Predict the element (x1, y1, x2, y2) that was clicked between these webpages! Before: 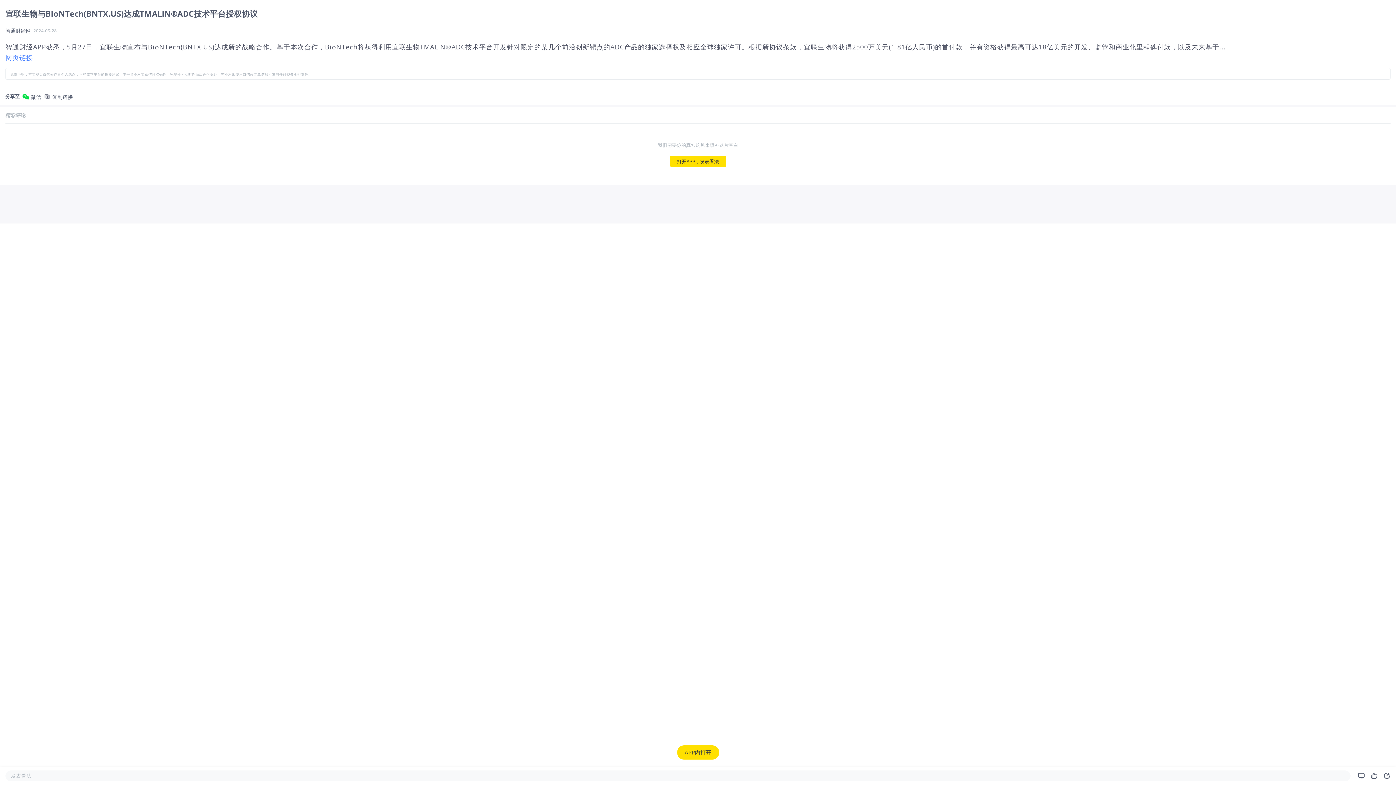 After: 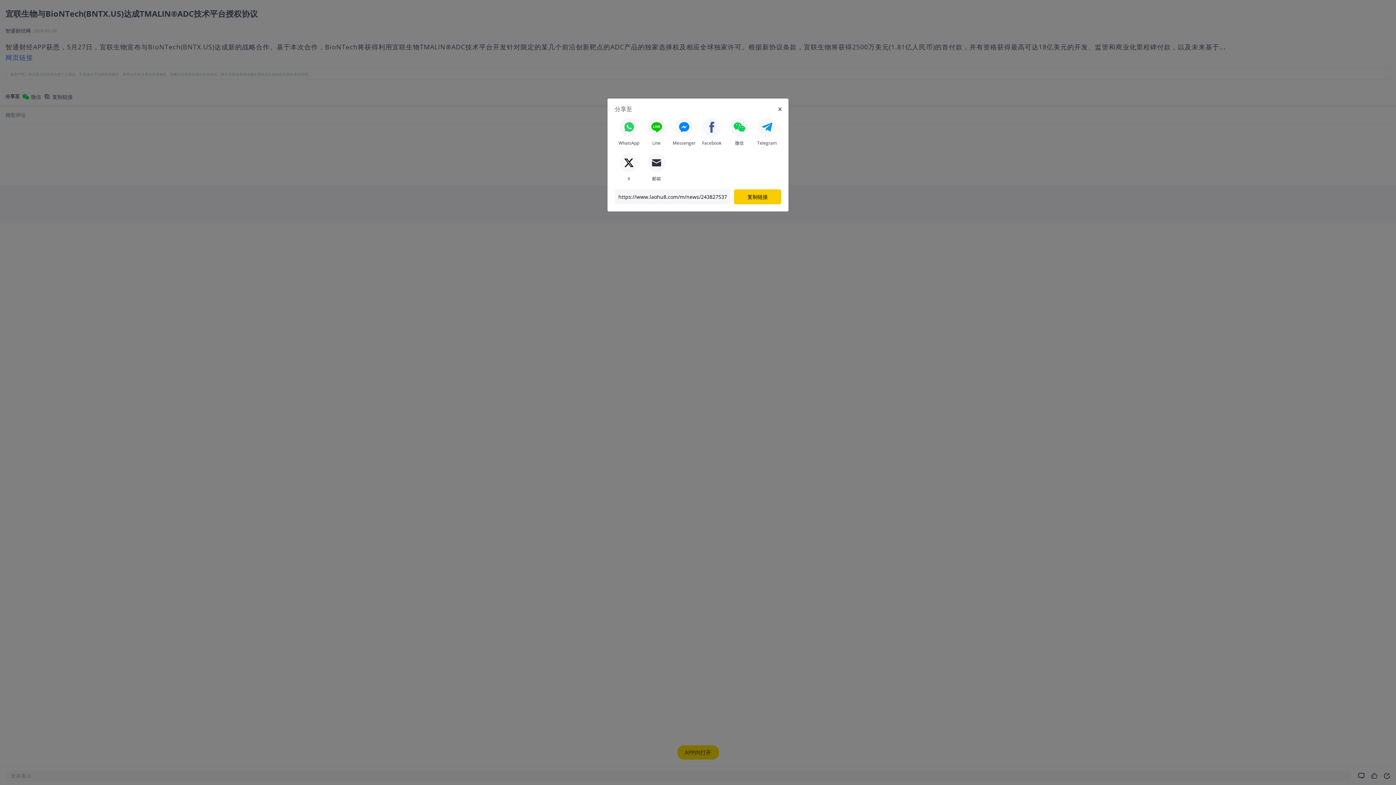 Action: label: 微信 bbox: (22, 92, 41, 100)